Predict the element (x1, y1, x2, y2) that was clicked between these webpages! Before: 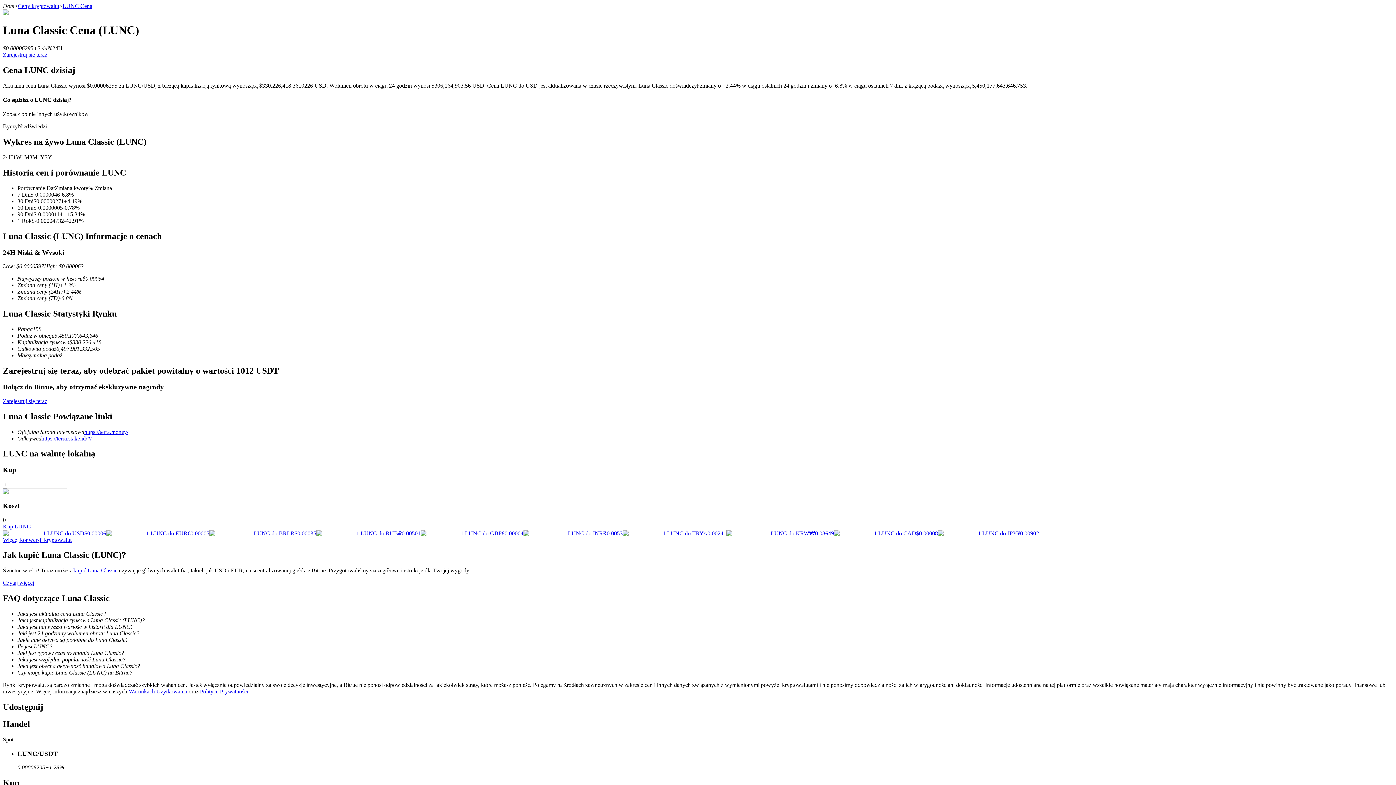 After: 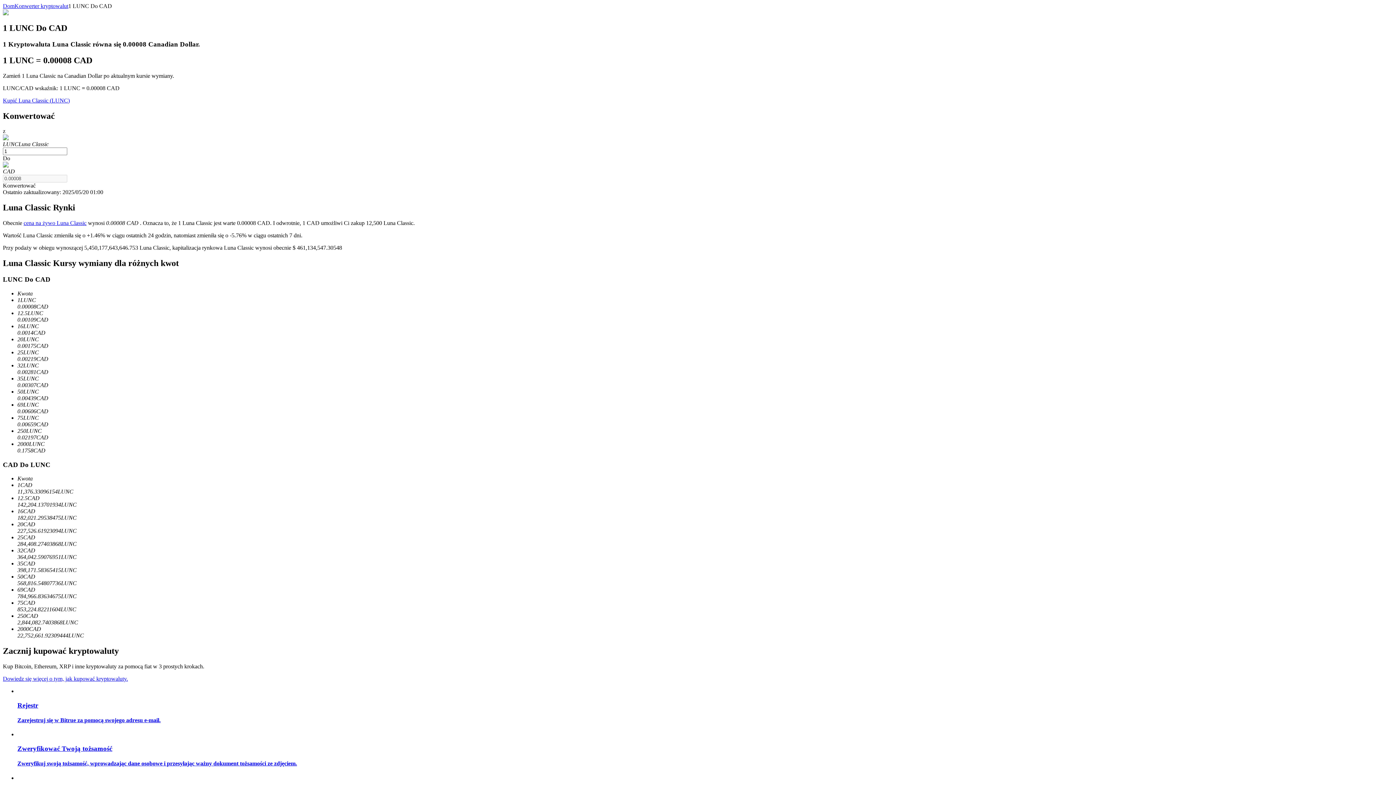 Action: label: 1 LUNC do CAD$0.00008 bbox: (834, 530, 938, 536)